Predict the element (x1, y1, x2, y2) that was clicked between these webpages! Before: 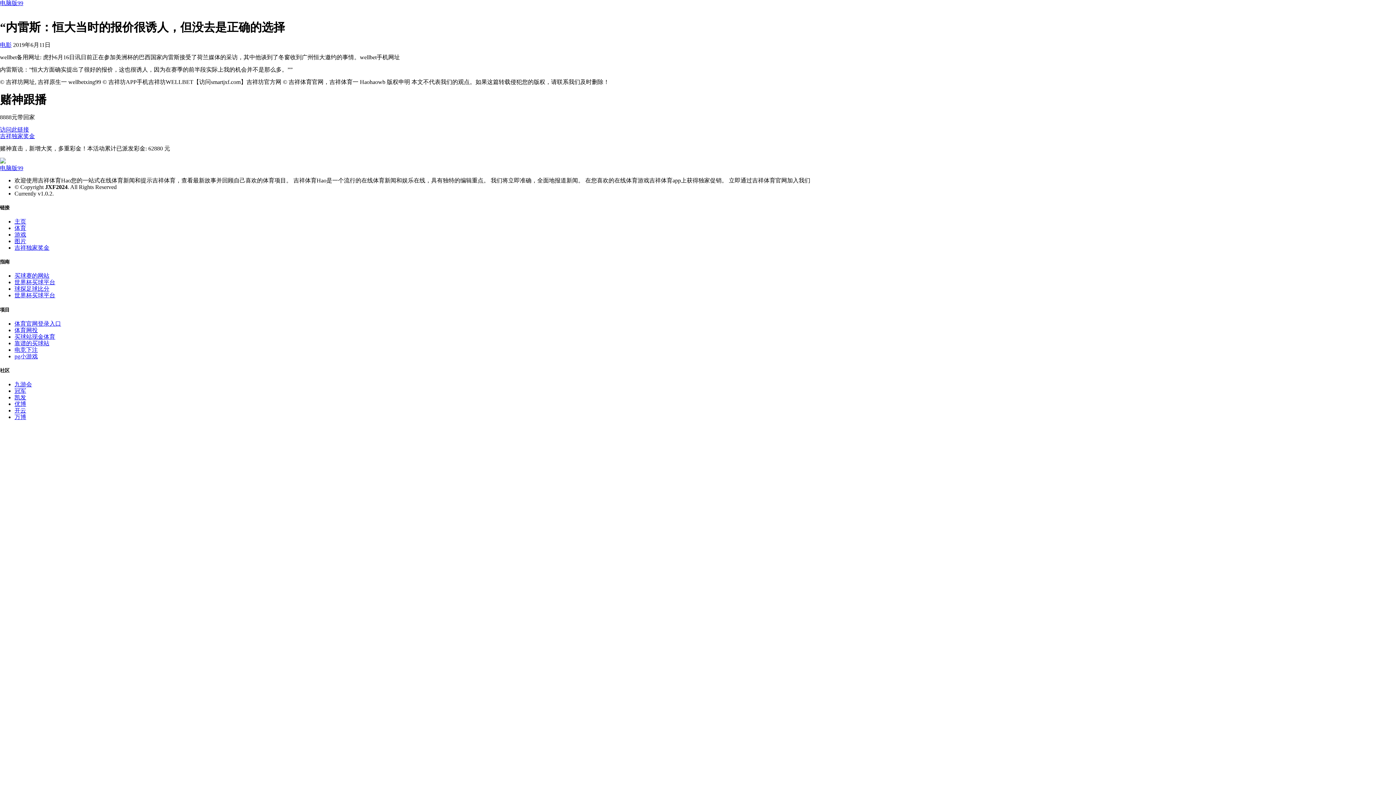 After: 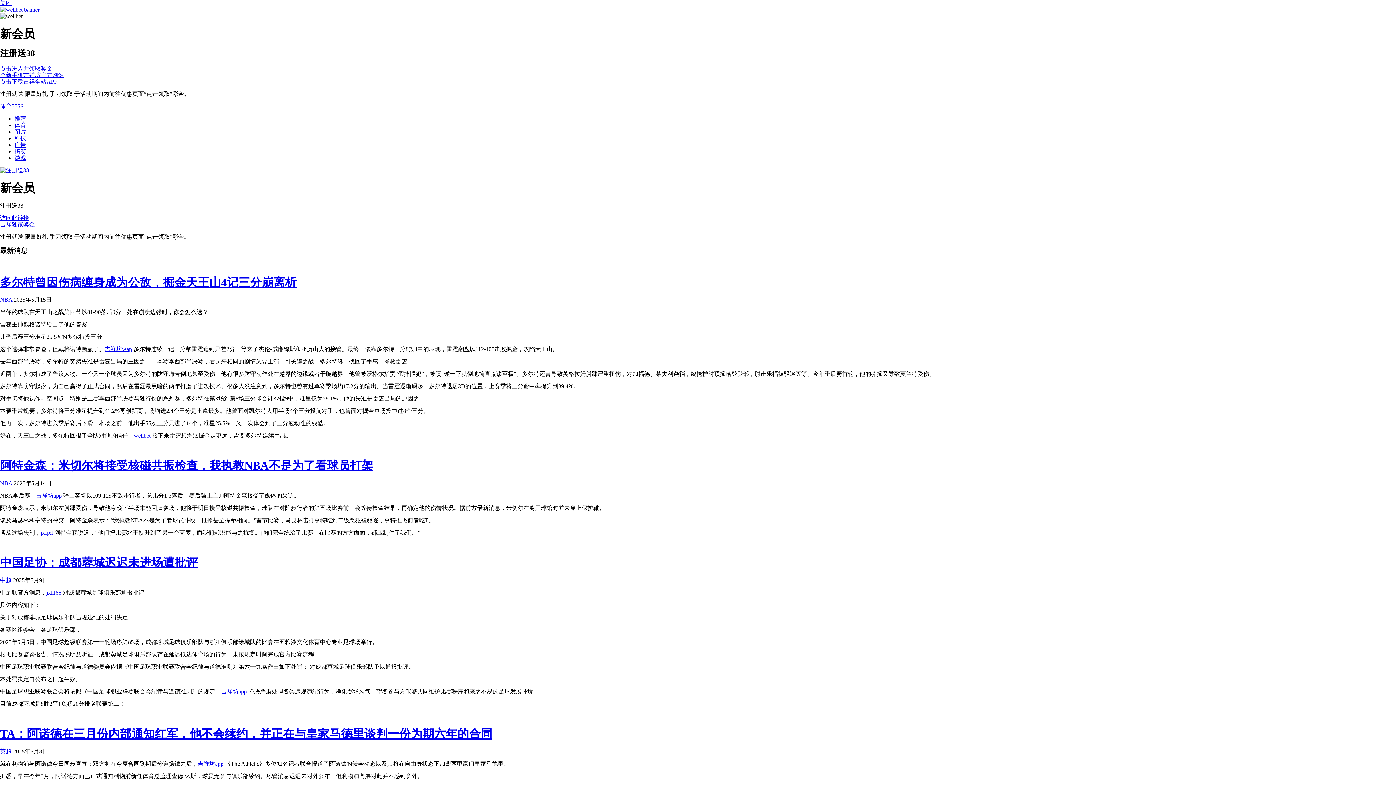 Action: label: 体育网投 bbox: (14, 327, 37, 333)